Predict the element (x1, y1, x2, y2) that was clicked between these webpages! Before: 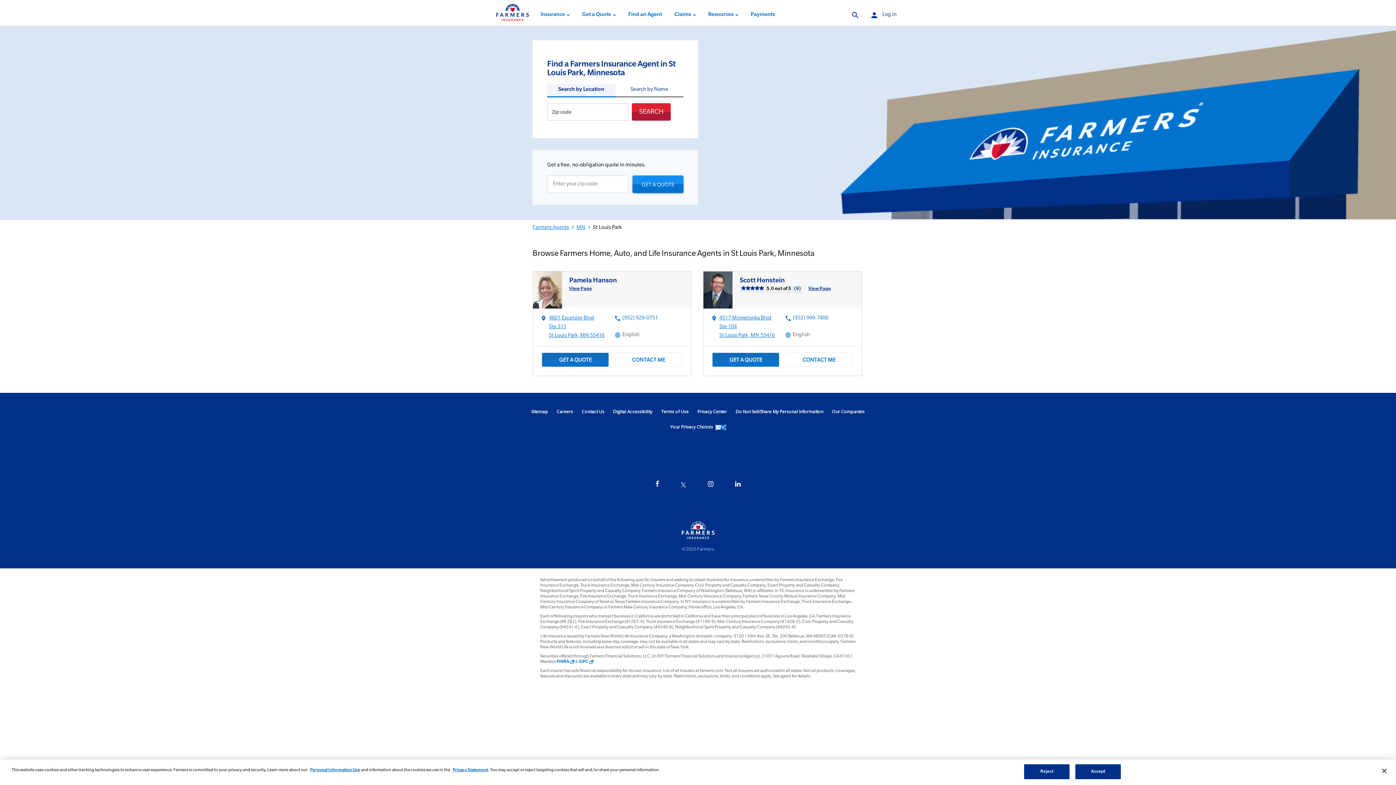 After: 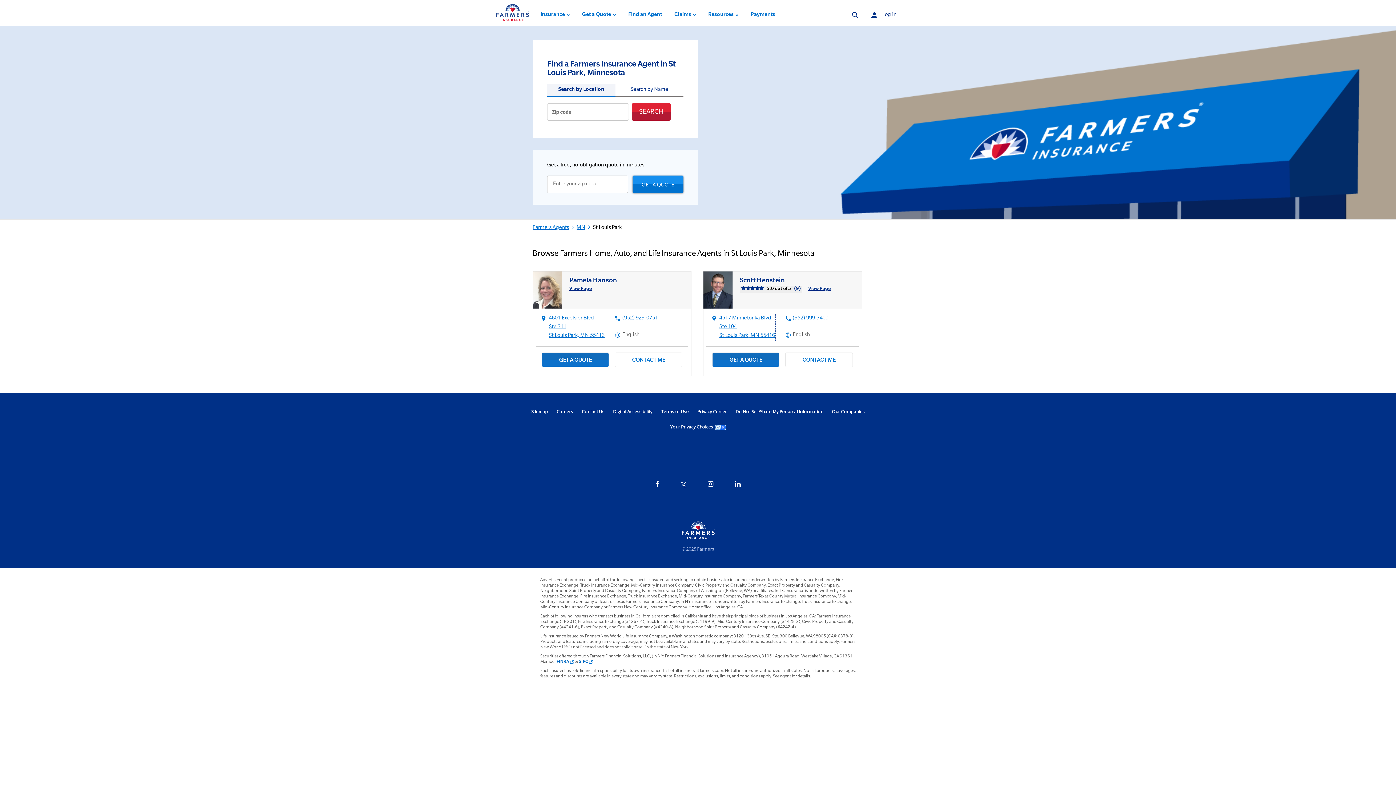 Action: bbox: (719, 314, 775, 340) label: 4517 Minnetonka Blvd
Ste 104
St Louis Park, MN 55416